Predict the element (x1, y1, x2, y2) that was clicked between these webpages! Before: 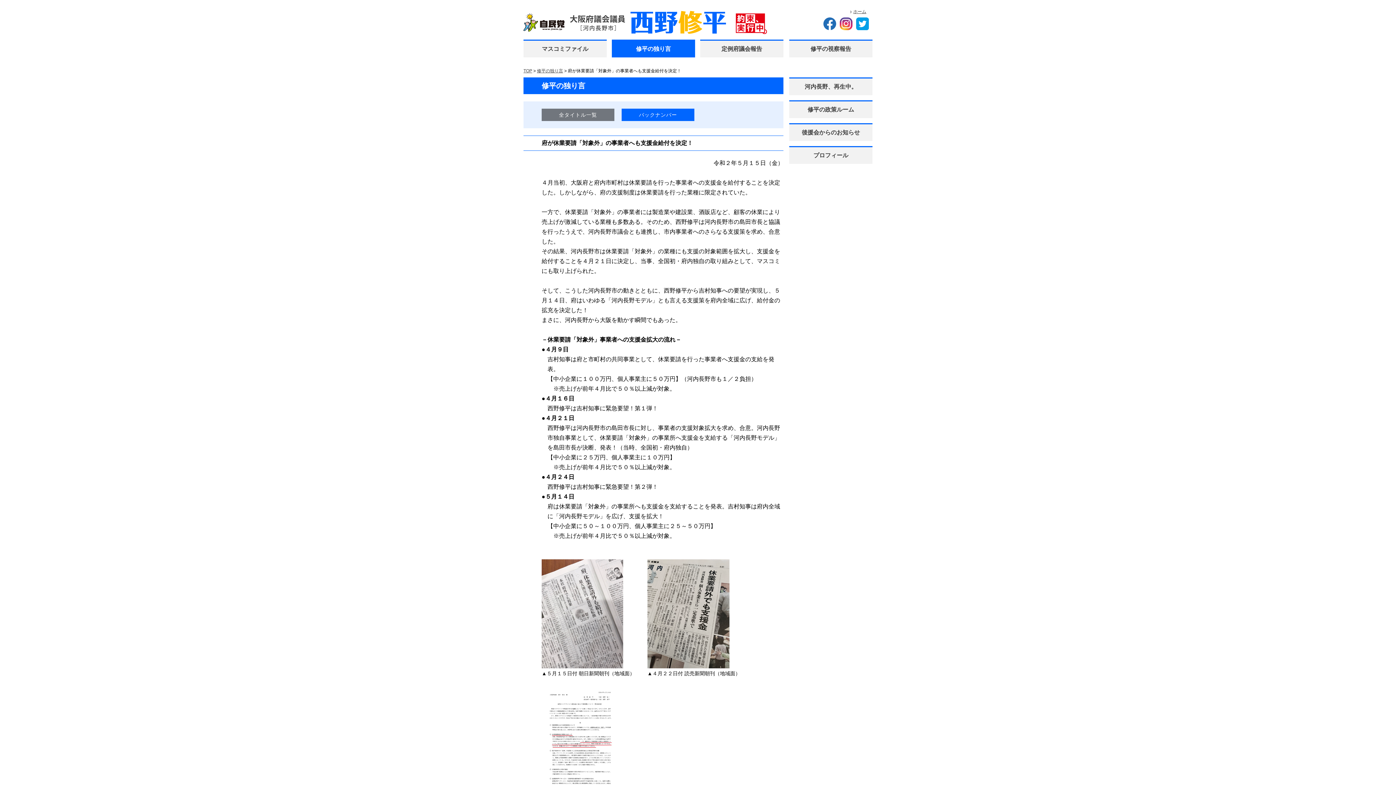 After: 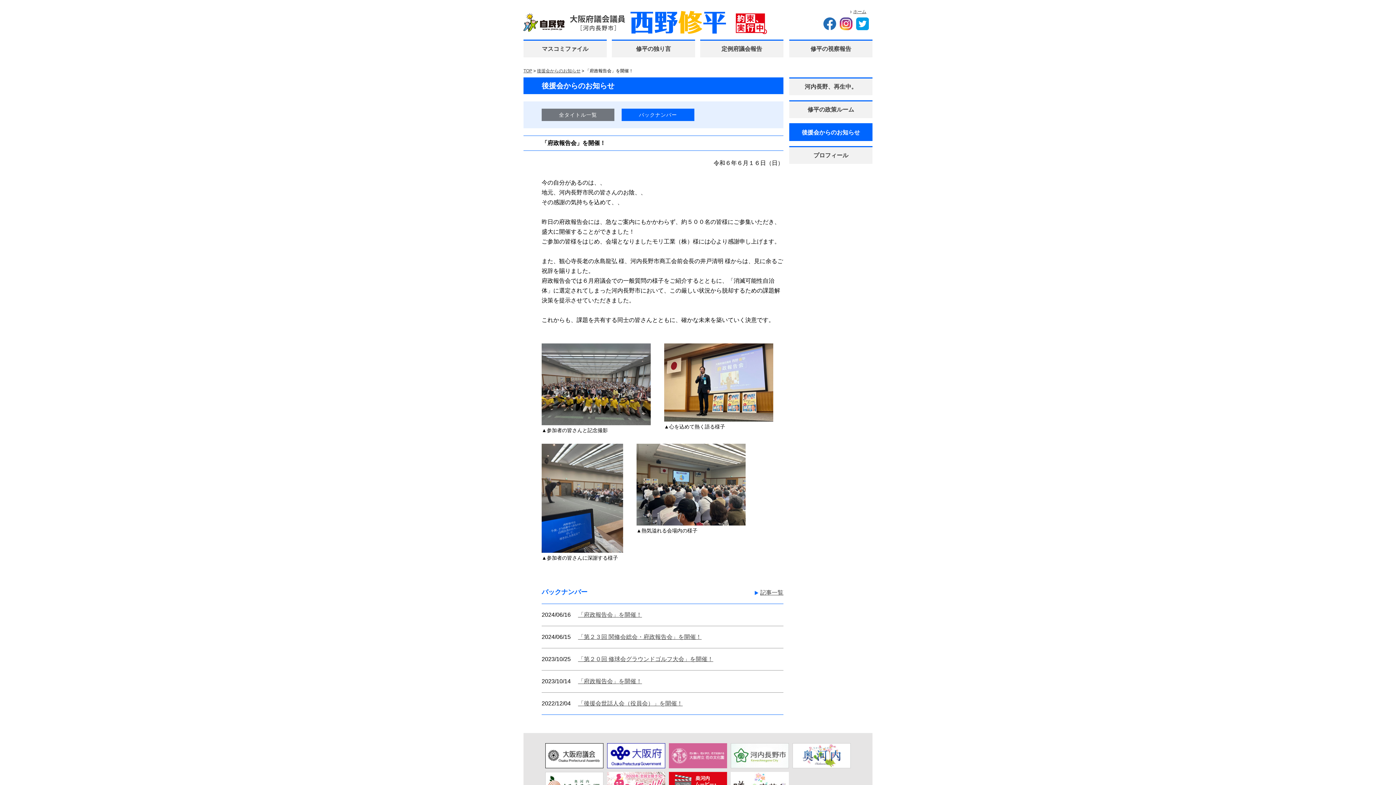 Action: bbox: (789, 124, 872, 141) label: 後援会からのお知らせ